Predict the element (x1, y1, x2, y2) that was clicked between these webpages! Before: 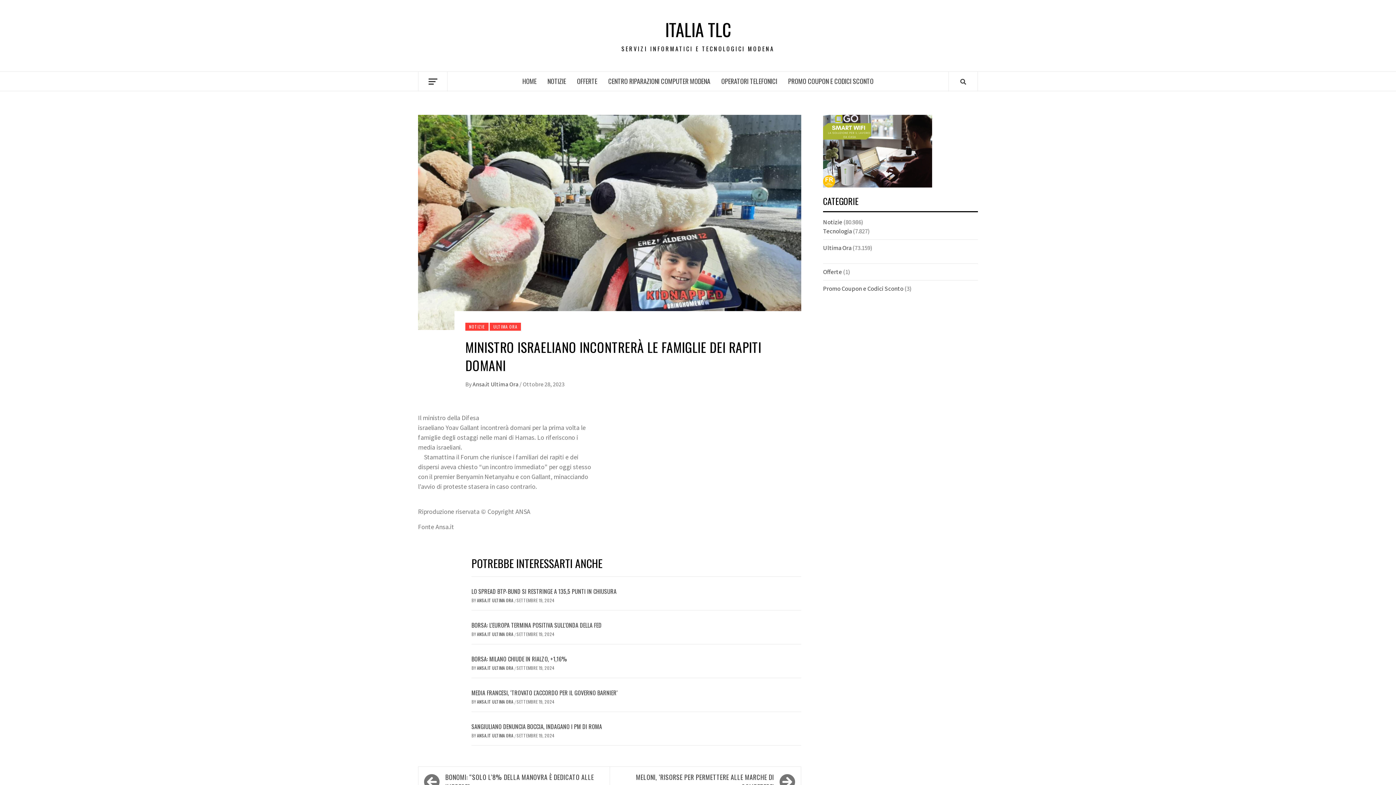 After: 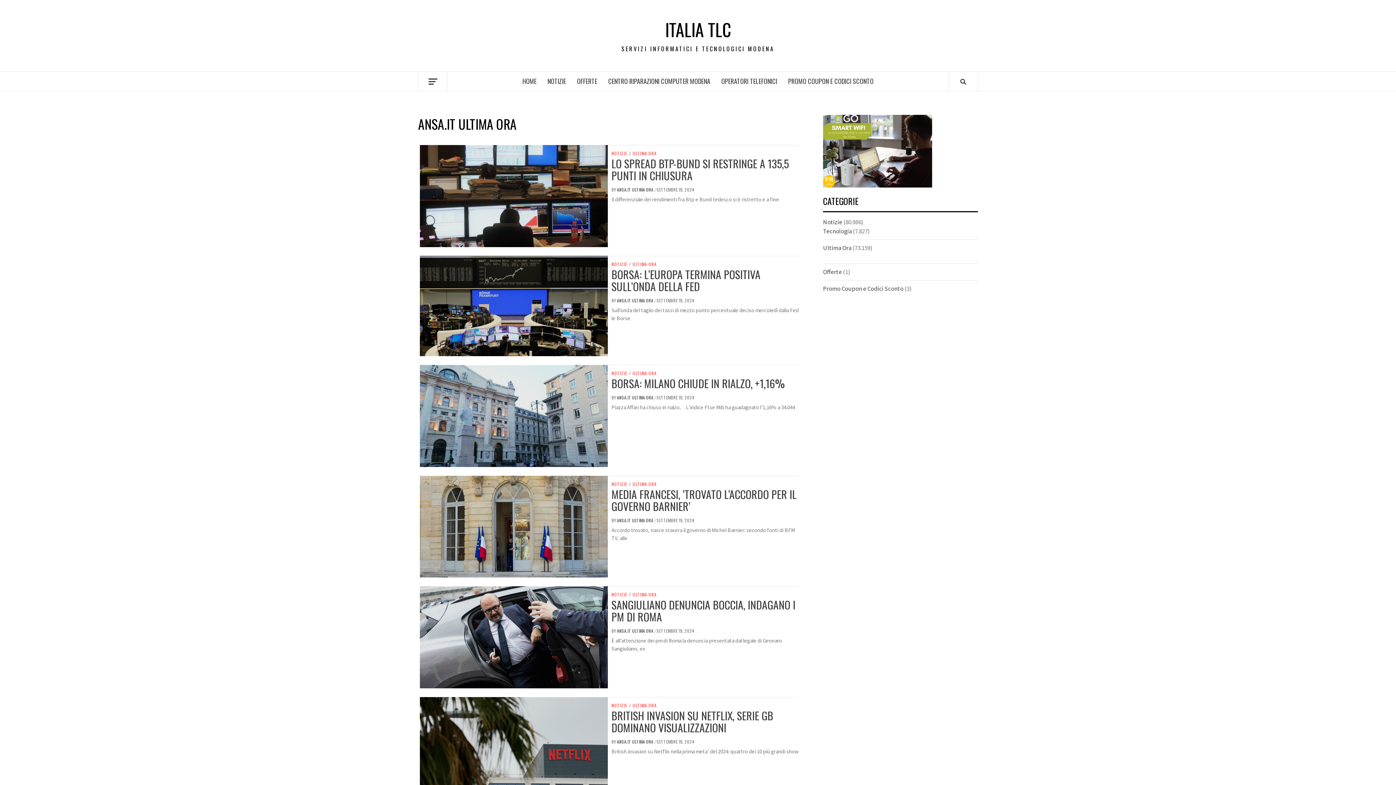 Action: bbox: (477, 732, 514, 738) label: ANSA.IT ULTIMA ORA 